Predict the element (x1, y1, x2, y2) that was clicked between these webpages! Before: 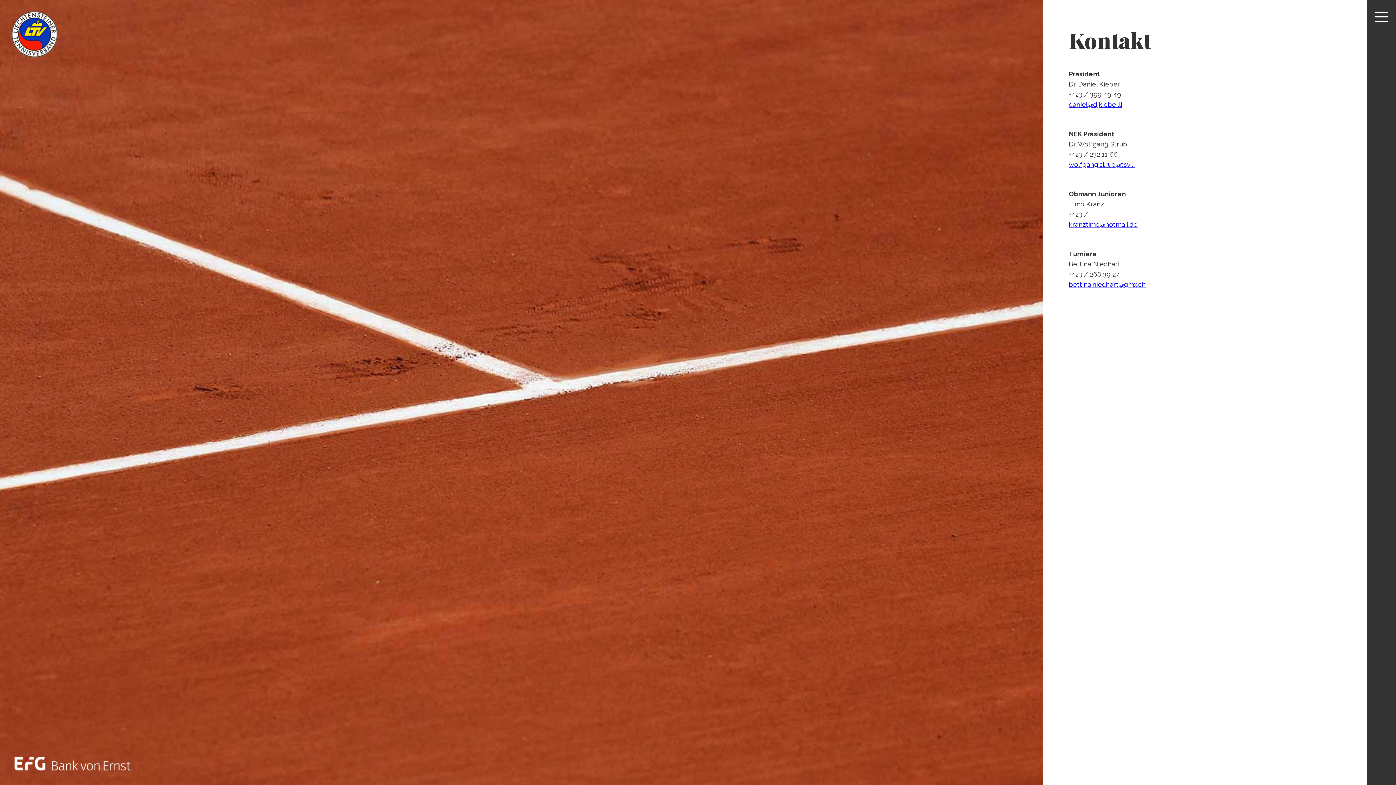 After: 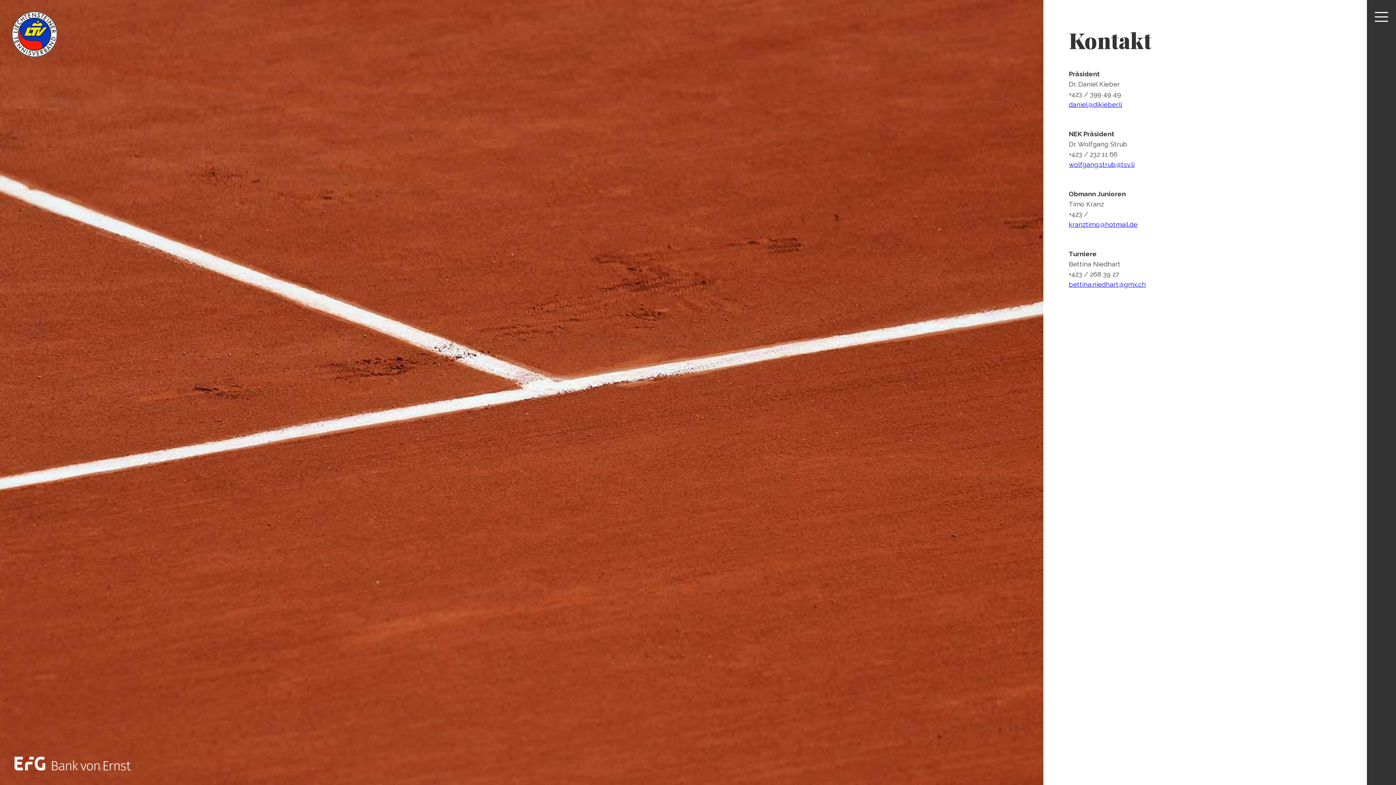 Action: bbox: (1069, 280, 1146, 288) label: bettina.niedhart@gmx.ch